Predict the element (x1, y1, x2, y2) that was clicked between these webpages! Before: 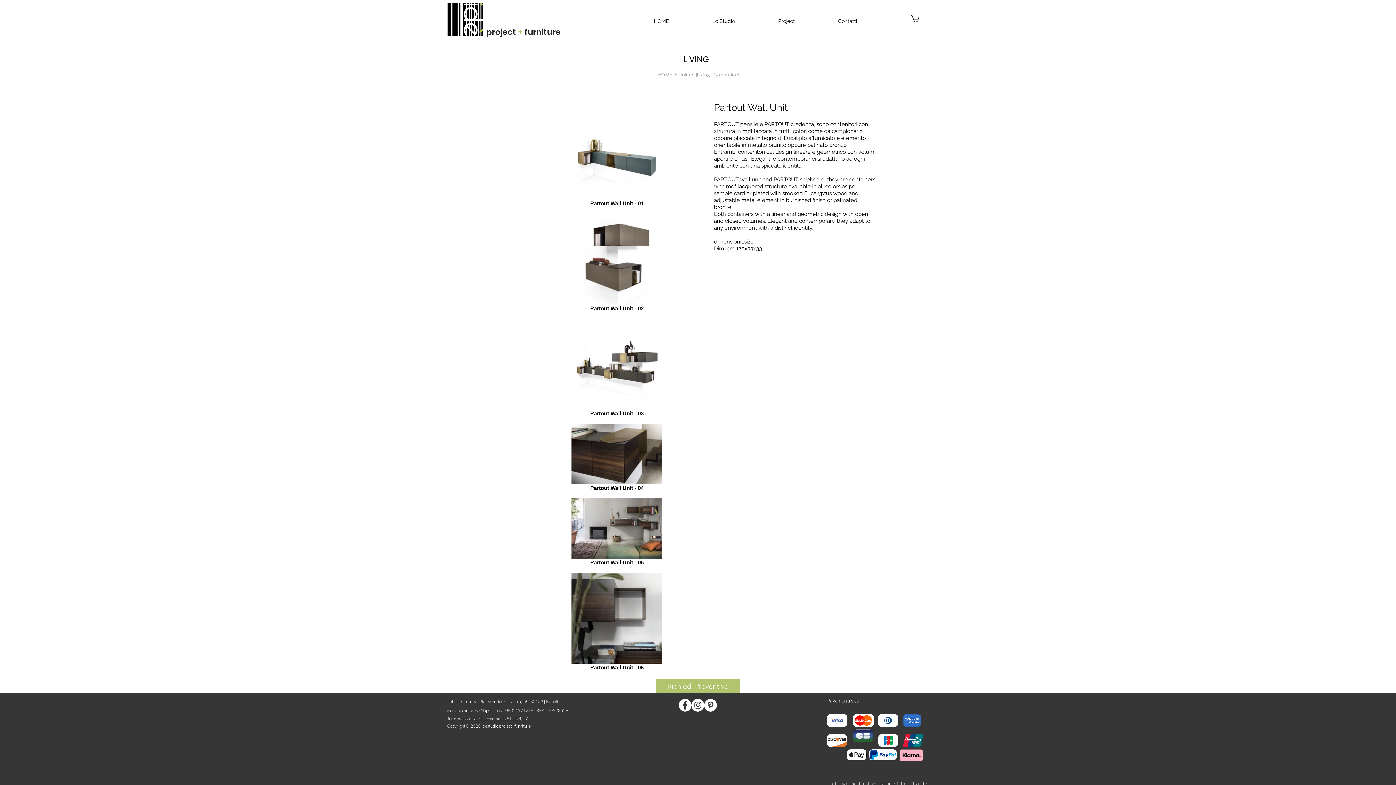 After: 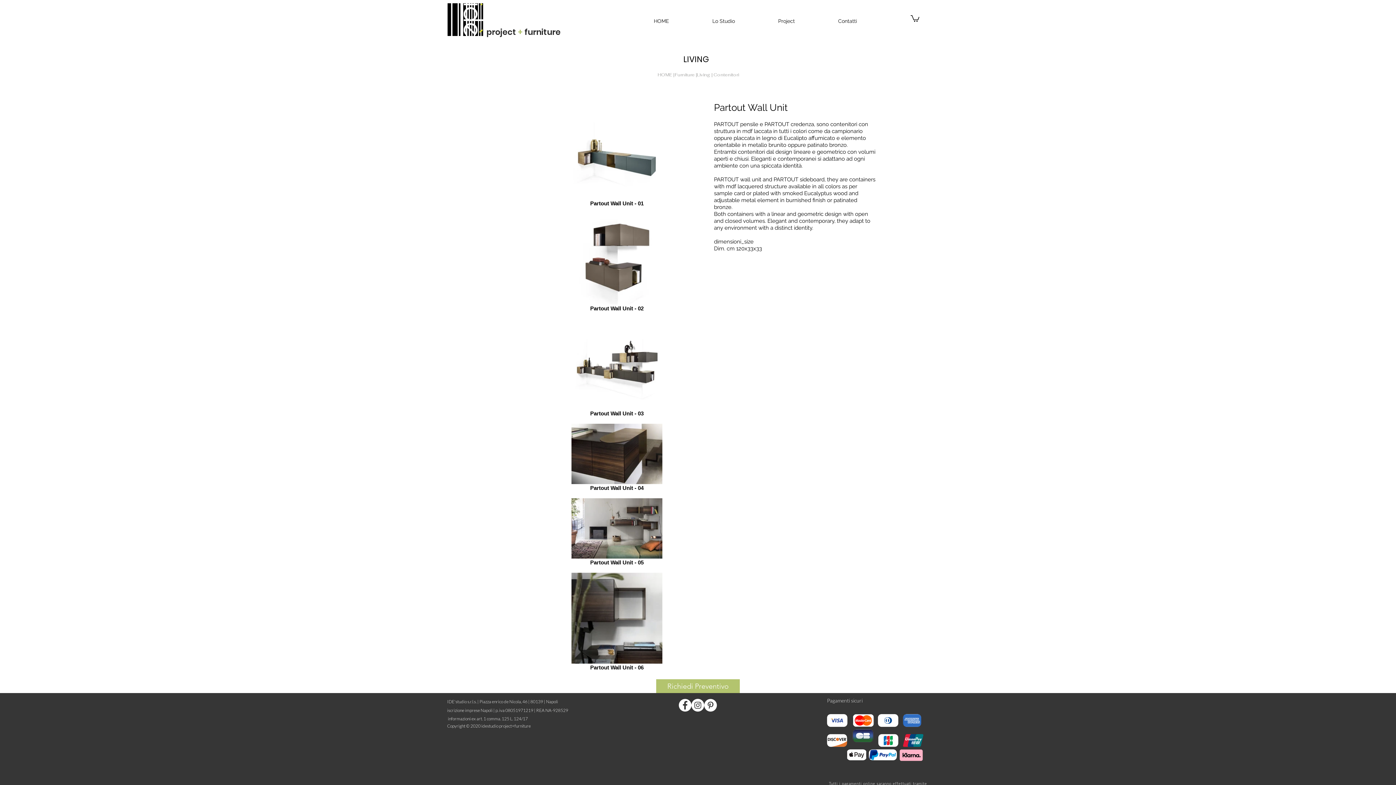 Action: bbox: (910, 14, 919, 21)